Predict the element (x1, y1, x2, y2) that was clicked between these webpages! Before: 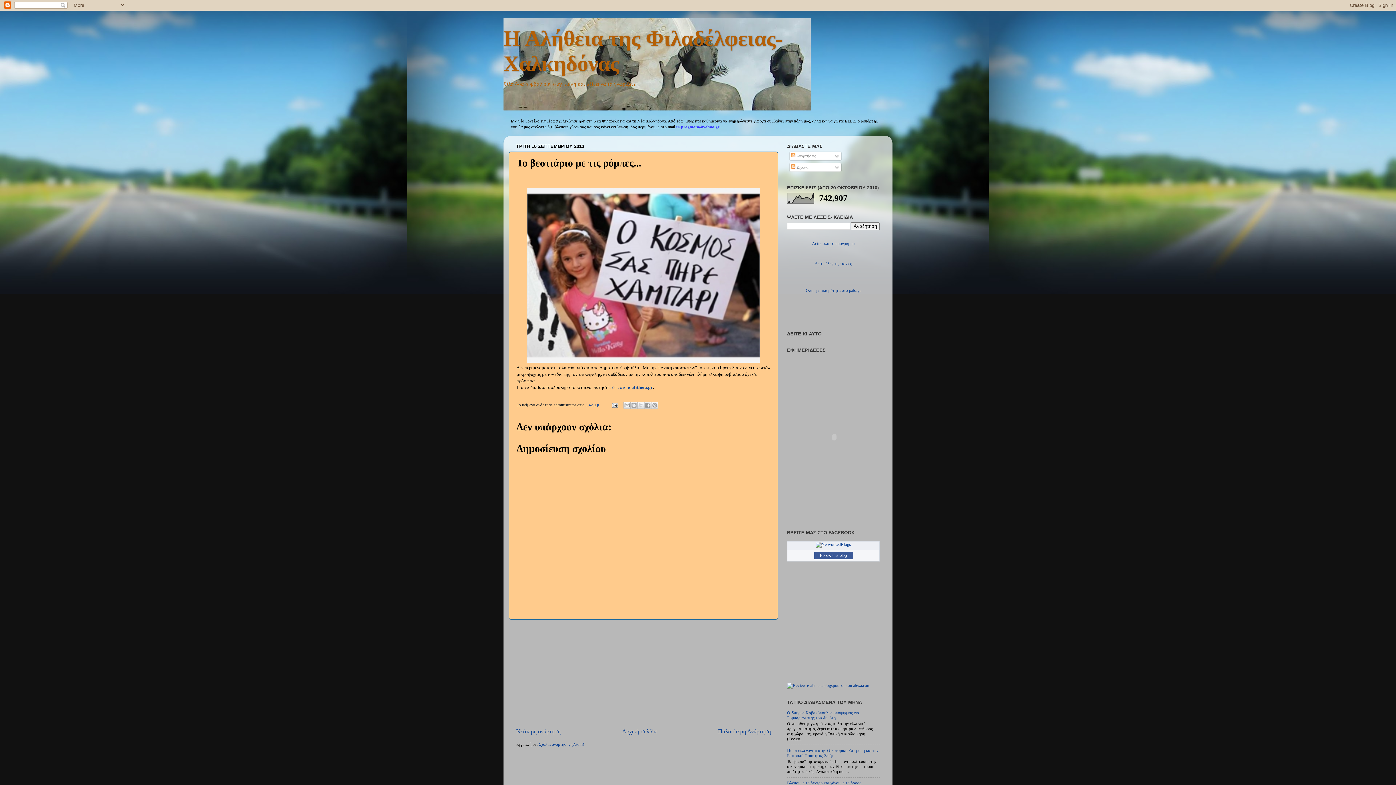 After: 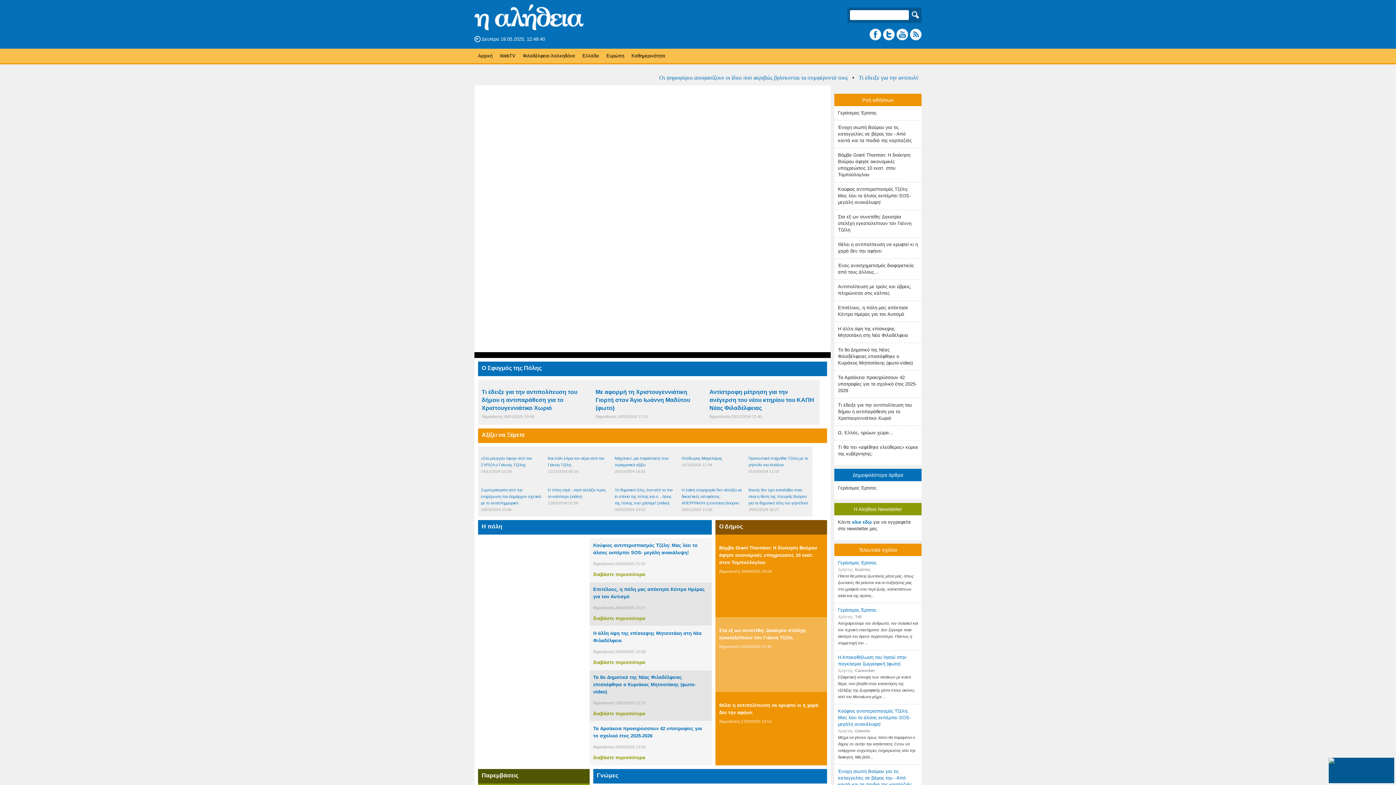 Action: bbox: (610, 385, 653, 390) label: εδώ, στο e-alitheia.gr